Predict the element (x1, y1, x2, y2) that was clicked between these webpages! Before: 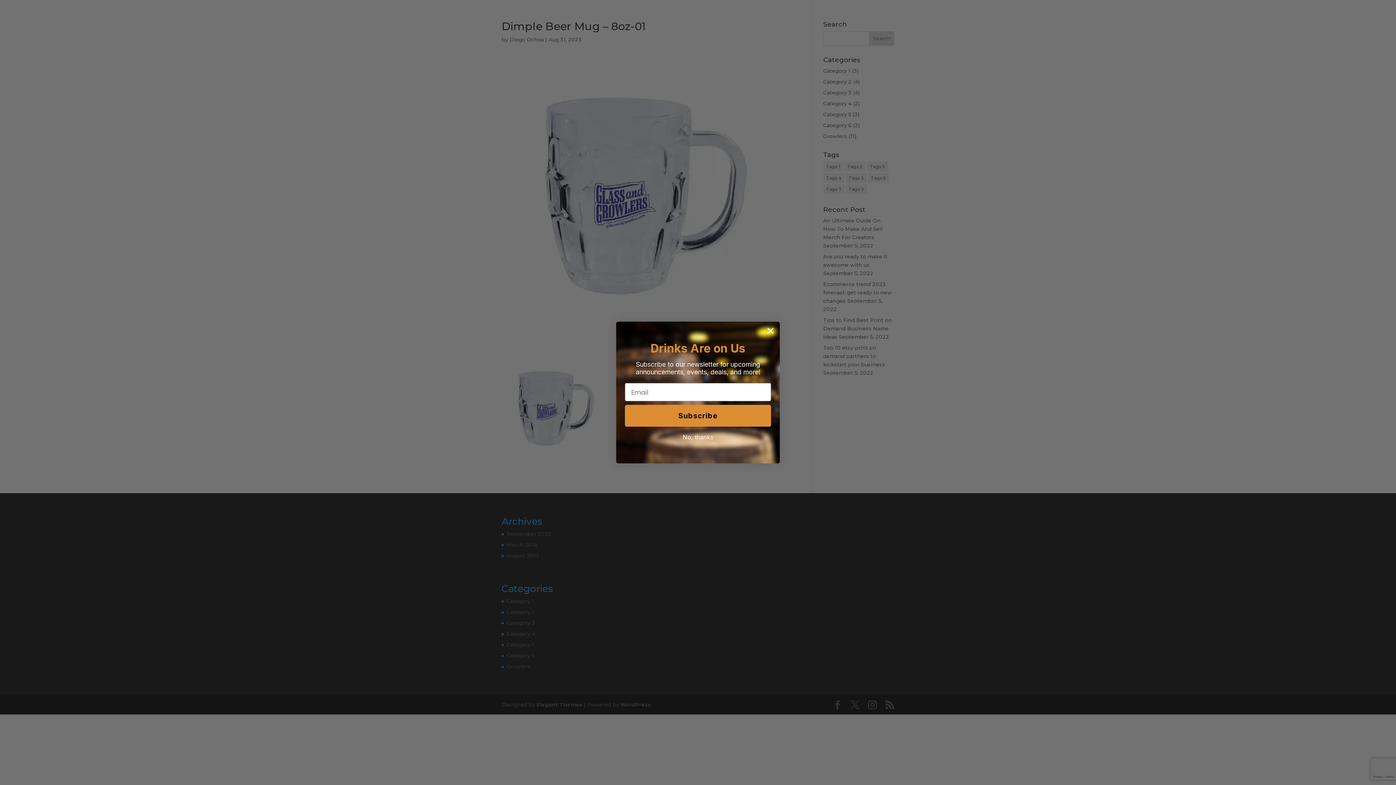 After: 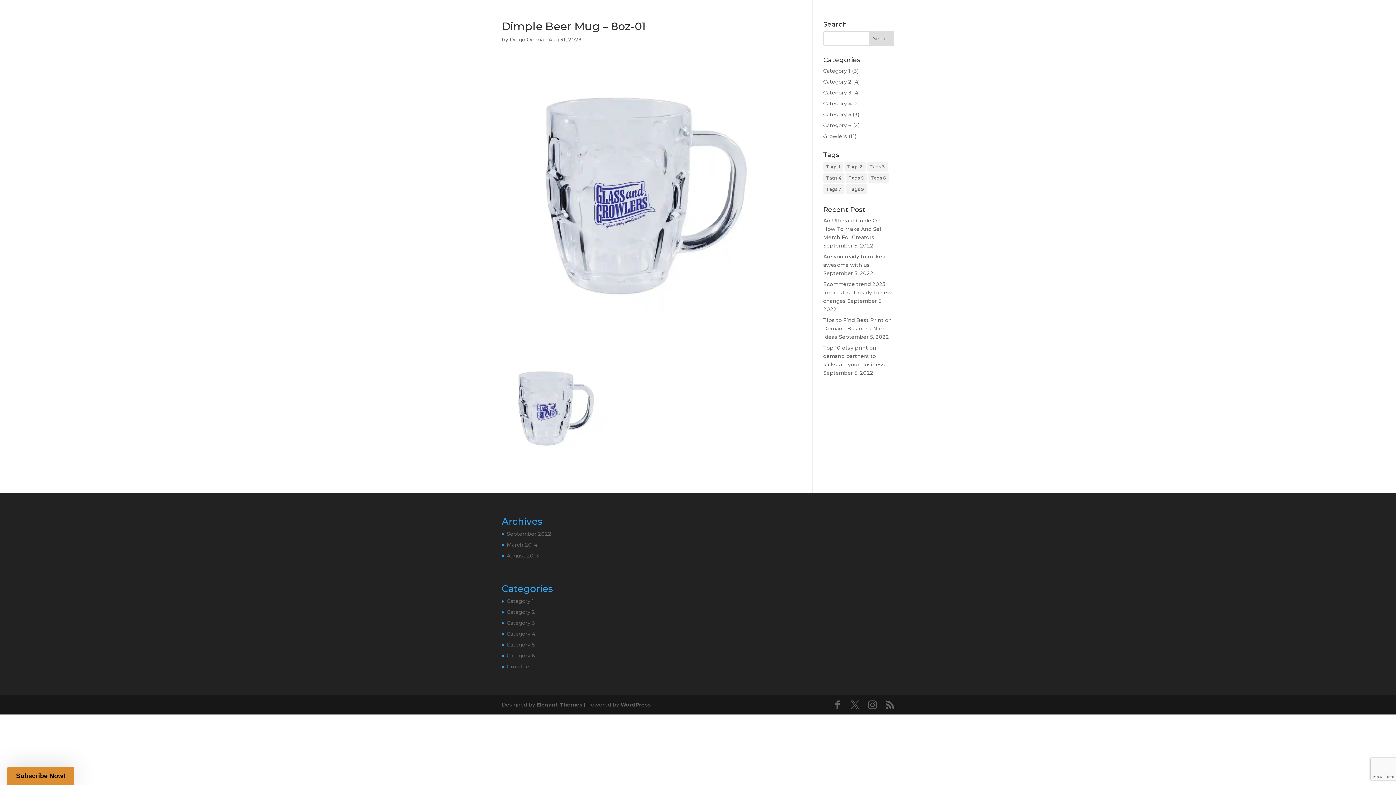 Action: bbox: (764, 324, 777, 337) label: Close dialog